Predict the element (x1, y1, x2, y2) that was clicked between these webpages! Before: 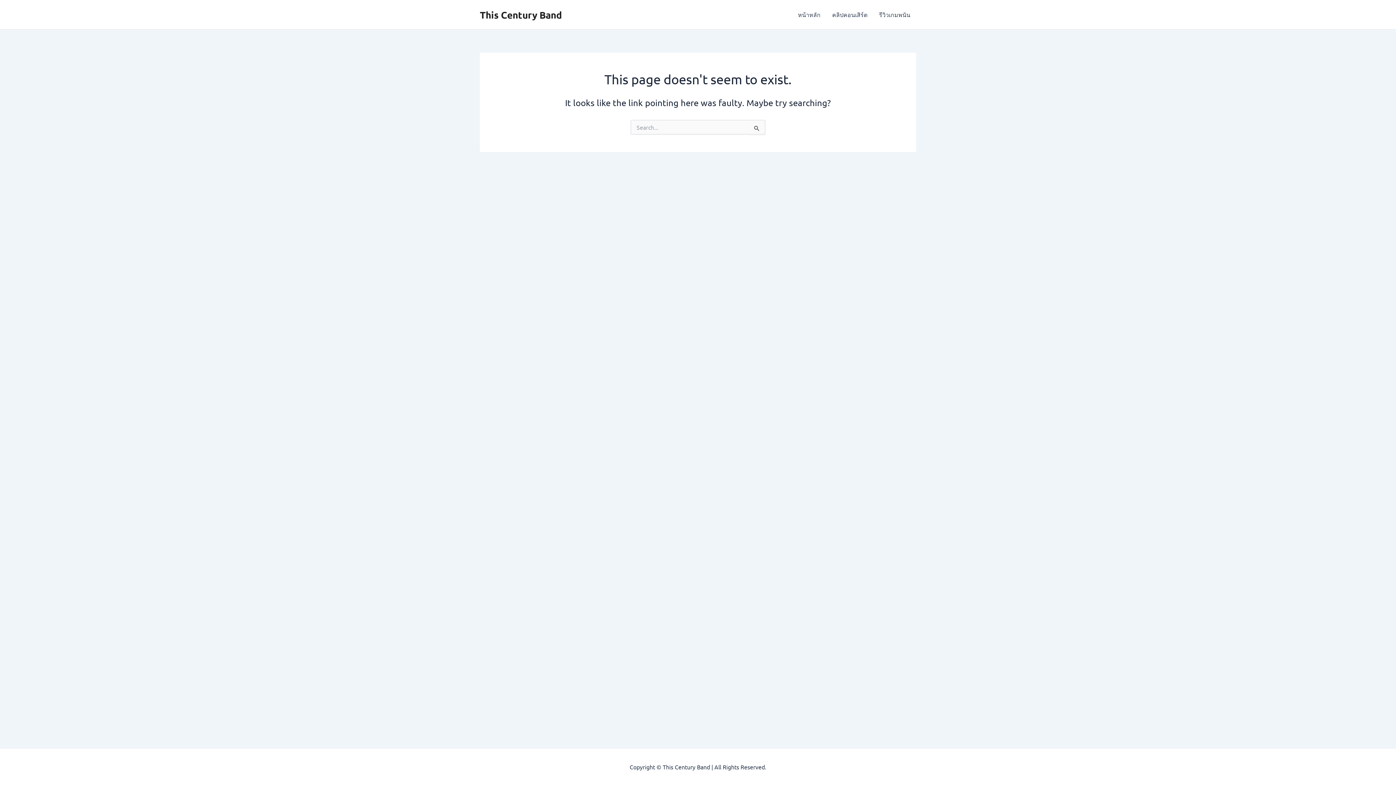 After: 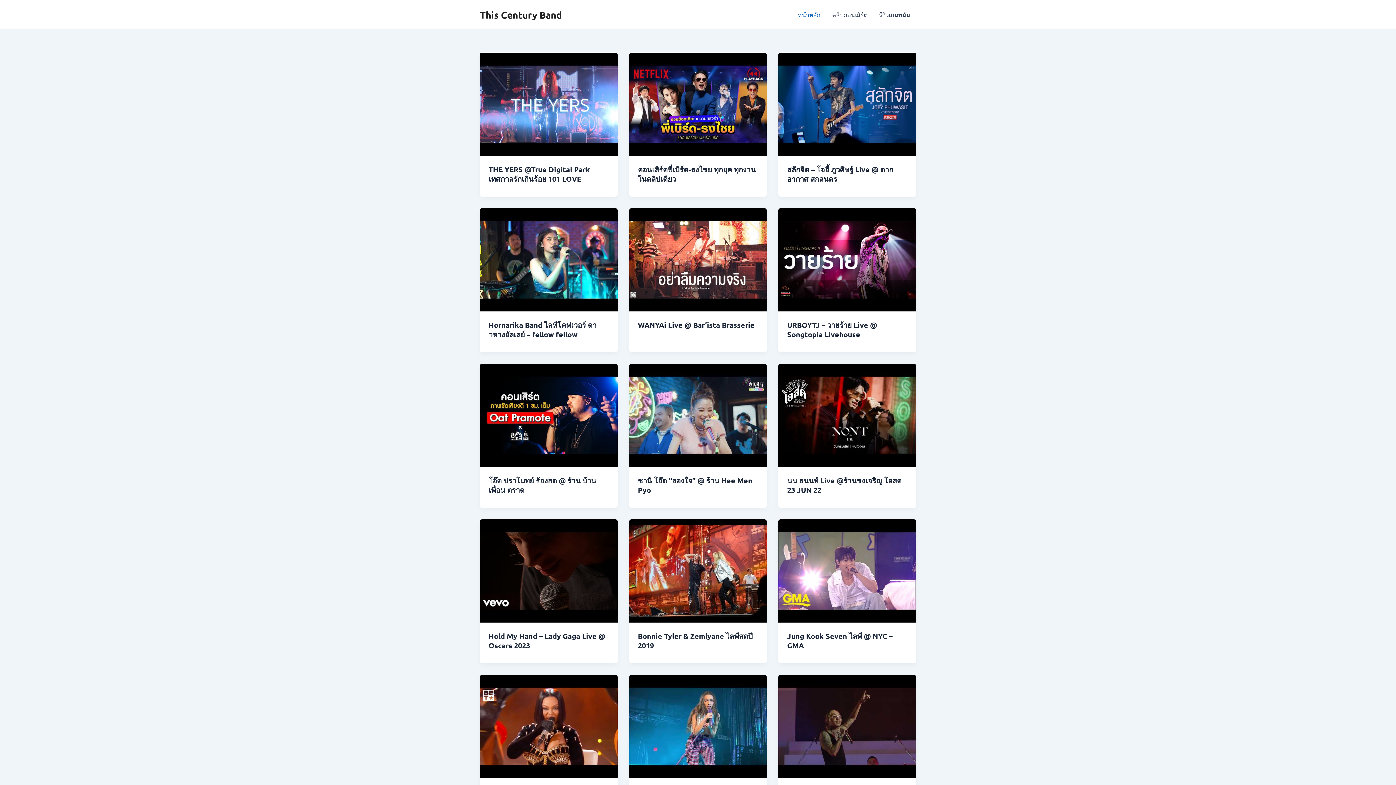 Action: label: หน้าหลัก bbox: (792, 0, 826, 29)